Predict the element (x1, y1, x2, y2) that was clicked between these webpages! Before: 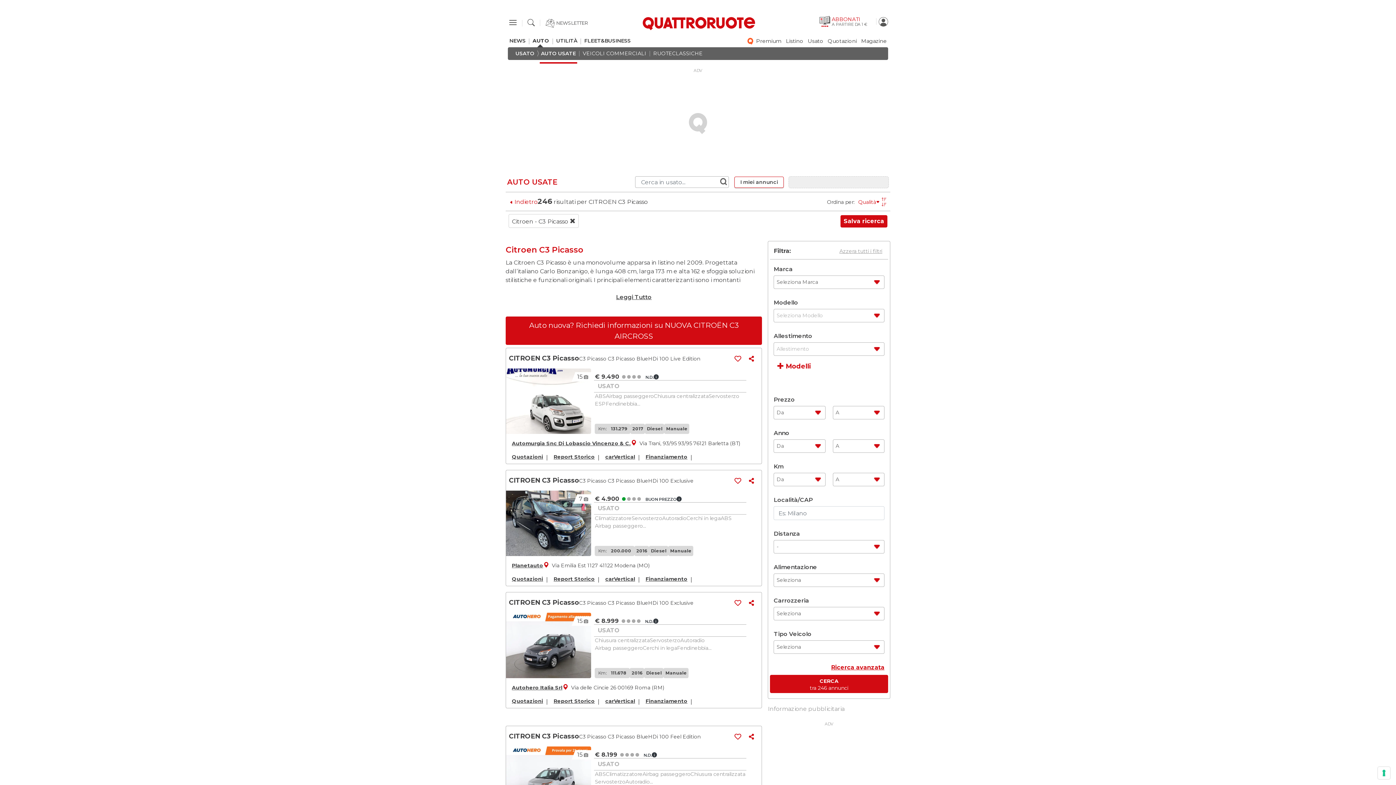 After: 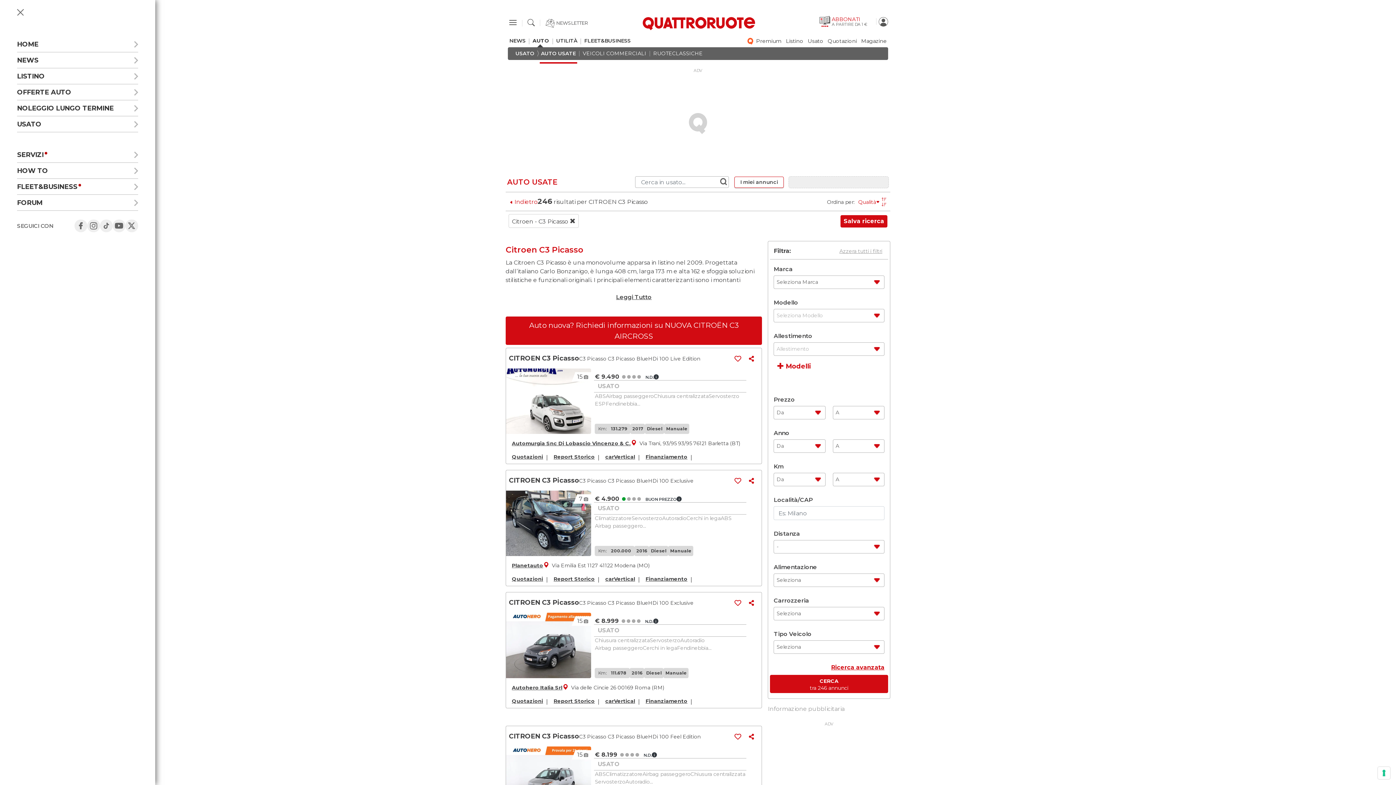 Action: bbox: (509, 17, 516, 28)